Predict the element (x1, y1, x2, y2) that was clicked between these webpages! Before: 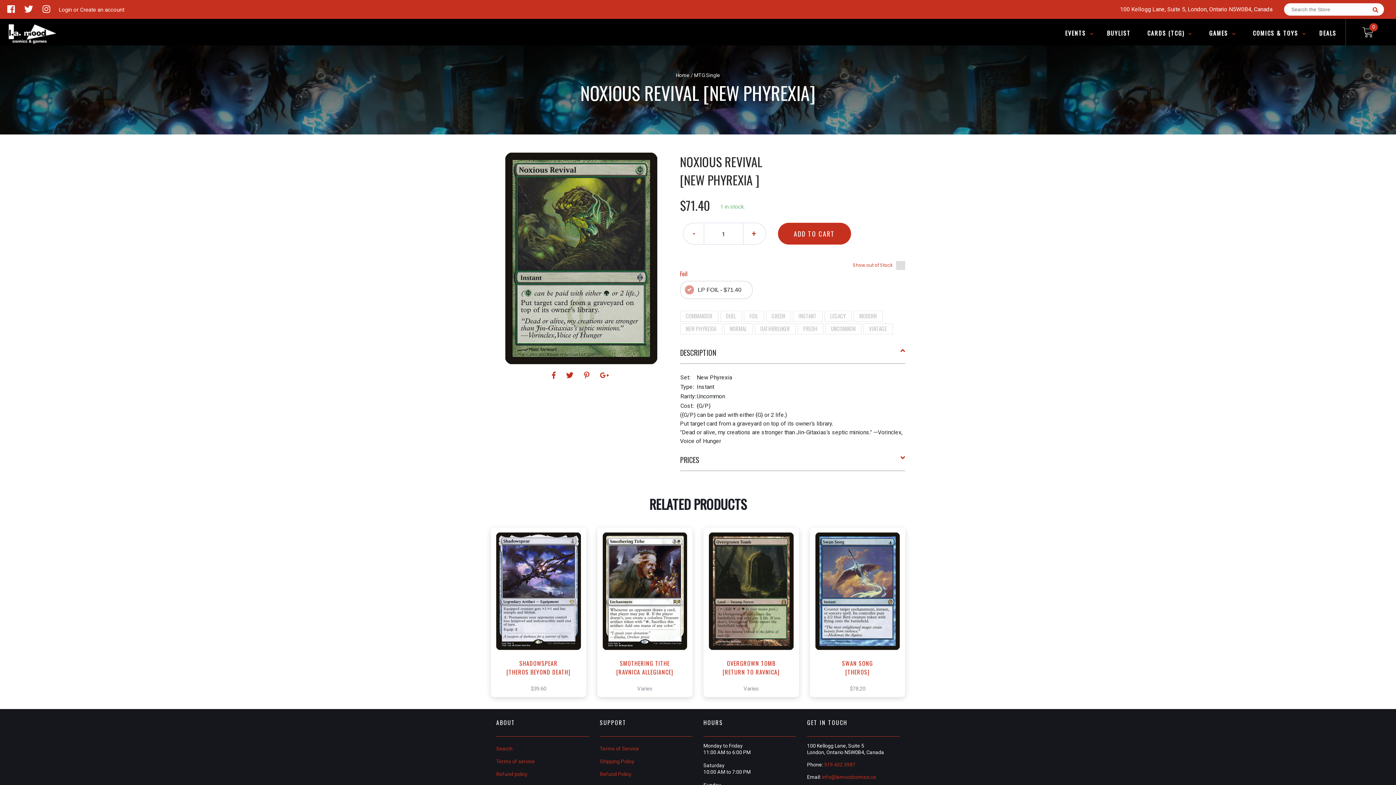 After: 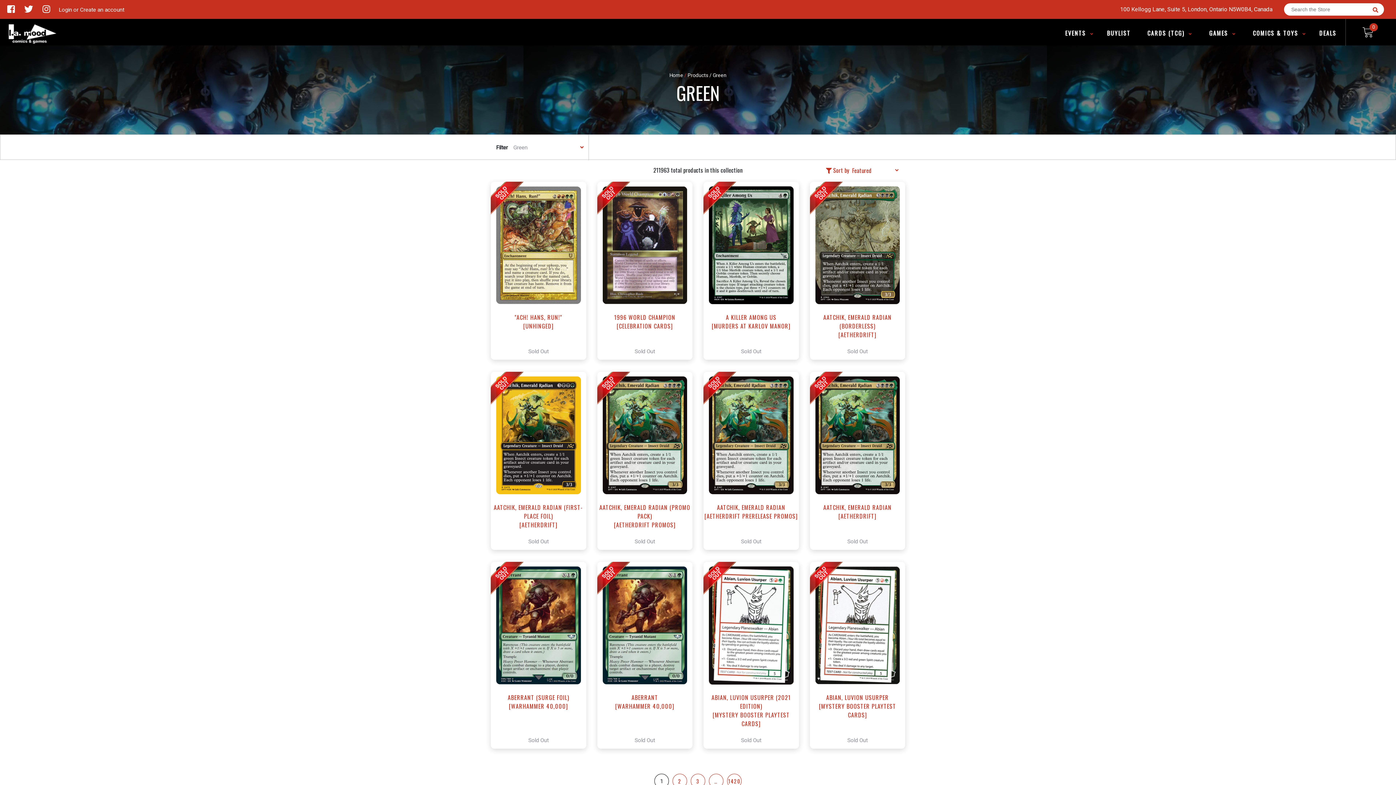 Action: bbox: (771, 312, 785, 320) label: GREEN